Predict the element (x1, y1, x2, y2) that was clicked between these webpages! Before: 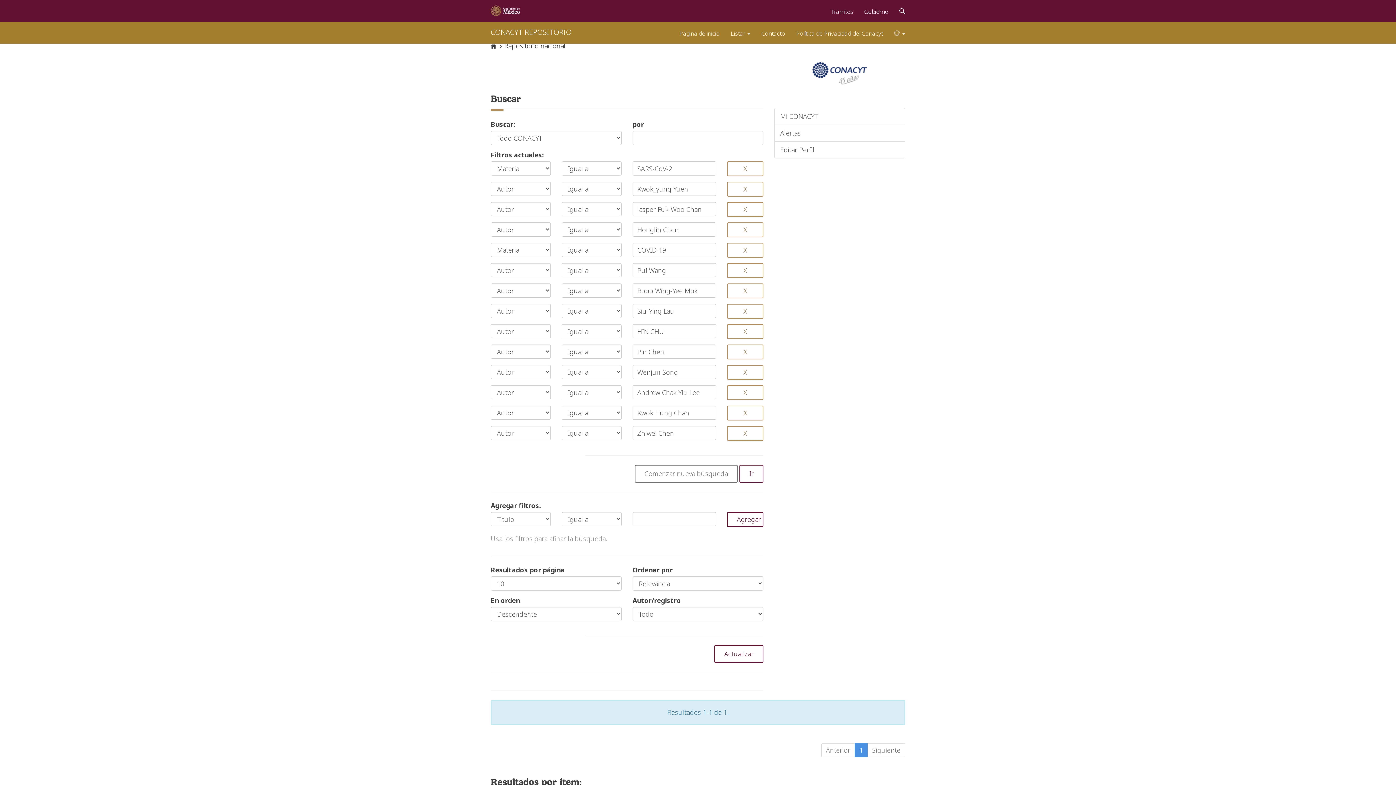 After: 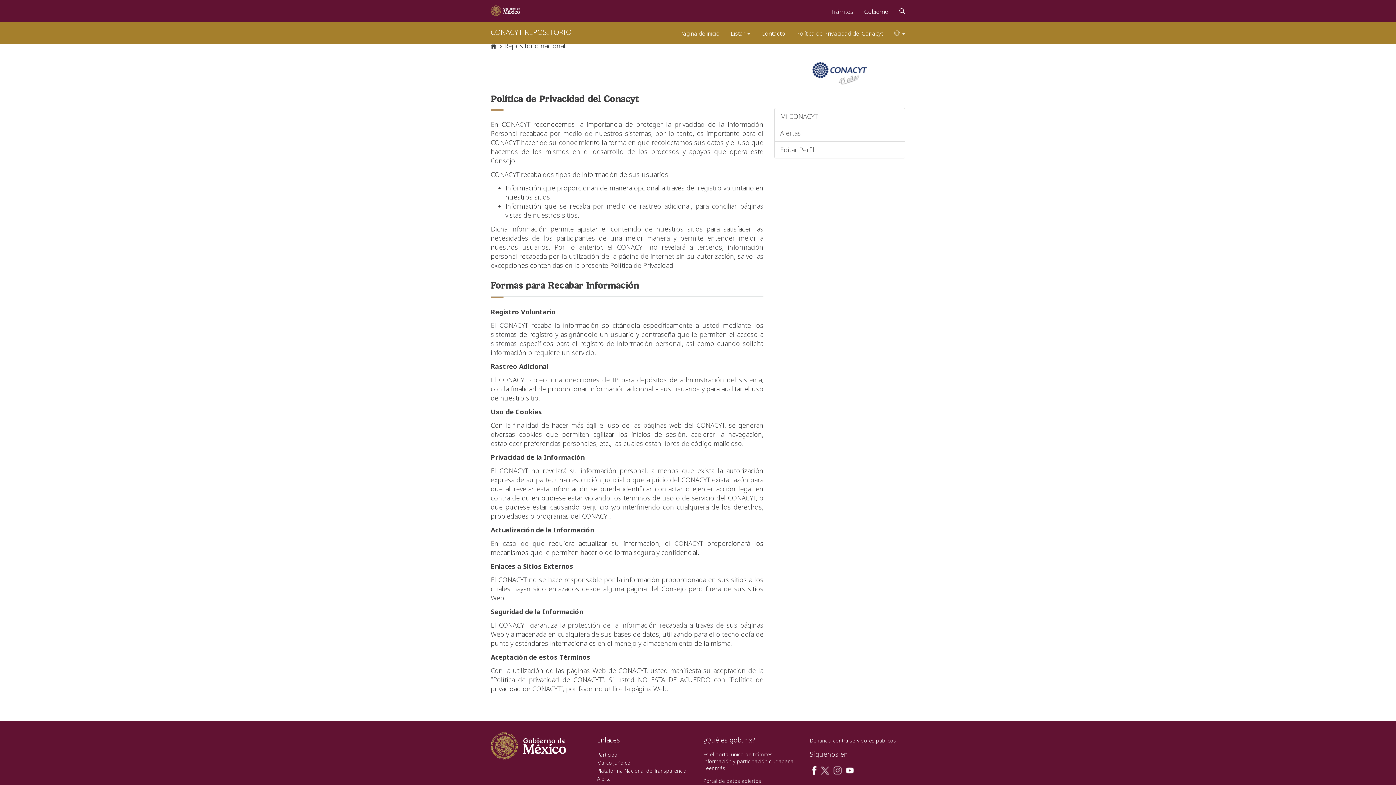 Action: bbox: (790, 21, 888, 41) label: Política de Privacidad del Conacyt